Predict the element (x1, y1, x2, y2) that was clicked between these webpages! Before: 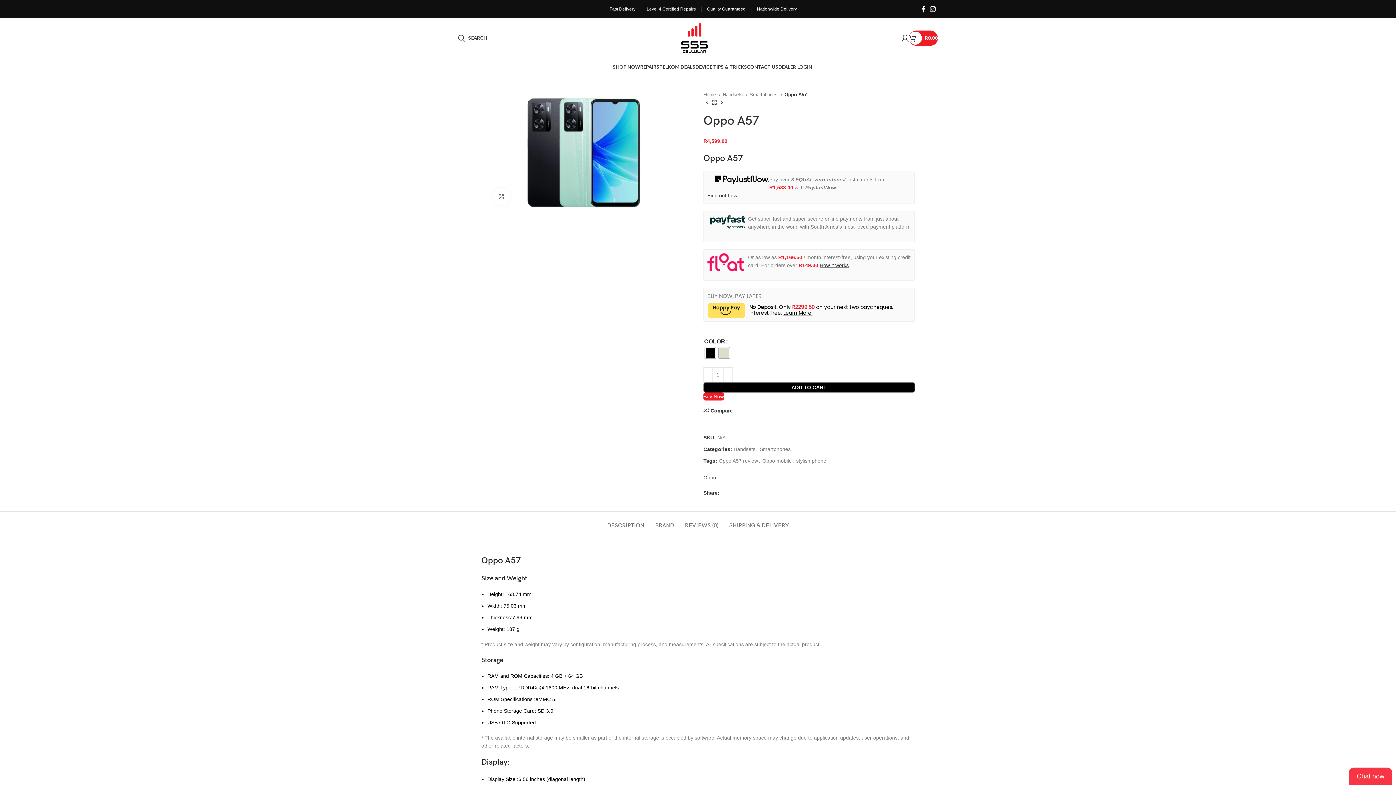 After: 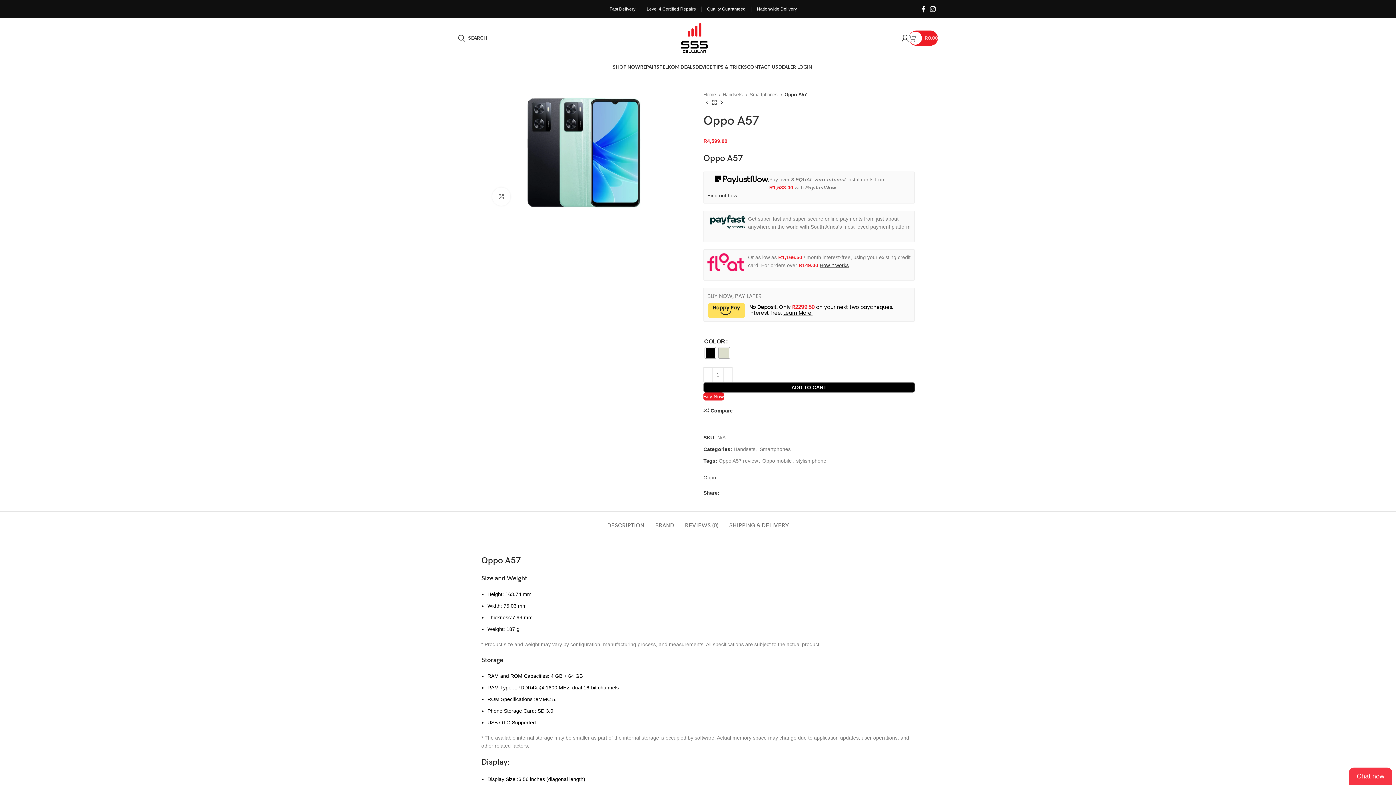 Action: bbox: (909, 30, 938, 45) label: 0
R0.00